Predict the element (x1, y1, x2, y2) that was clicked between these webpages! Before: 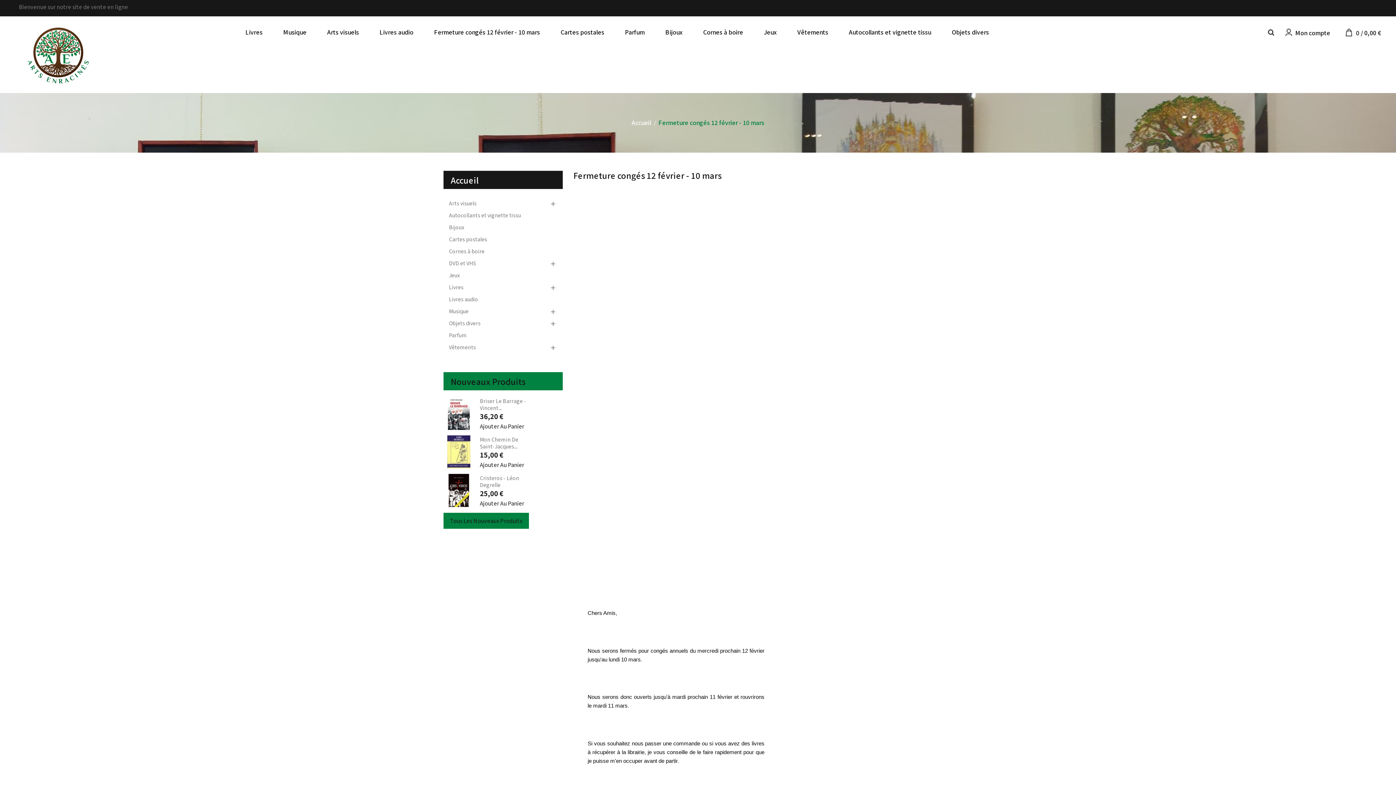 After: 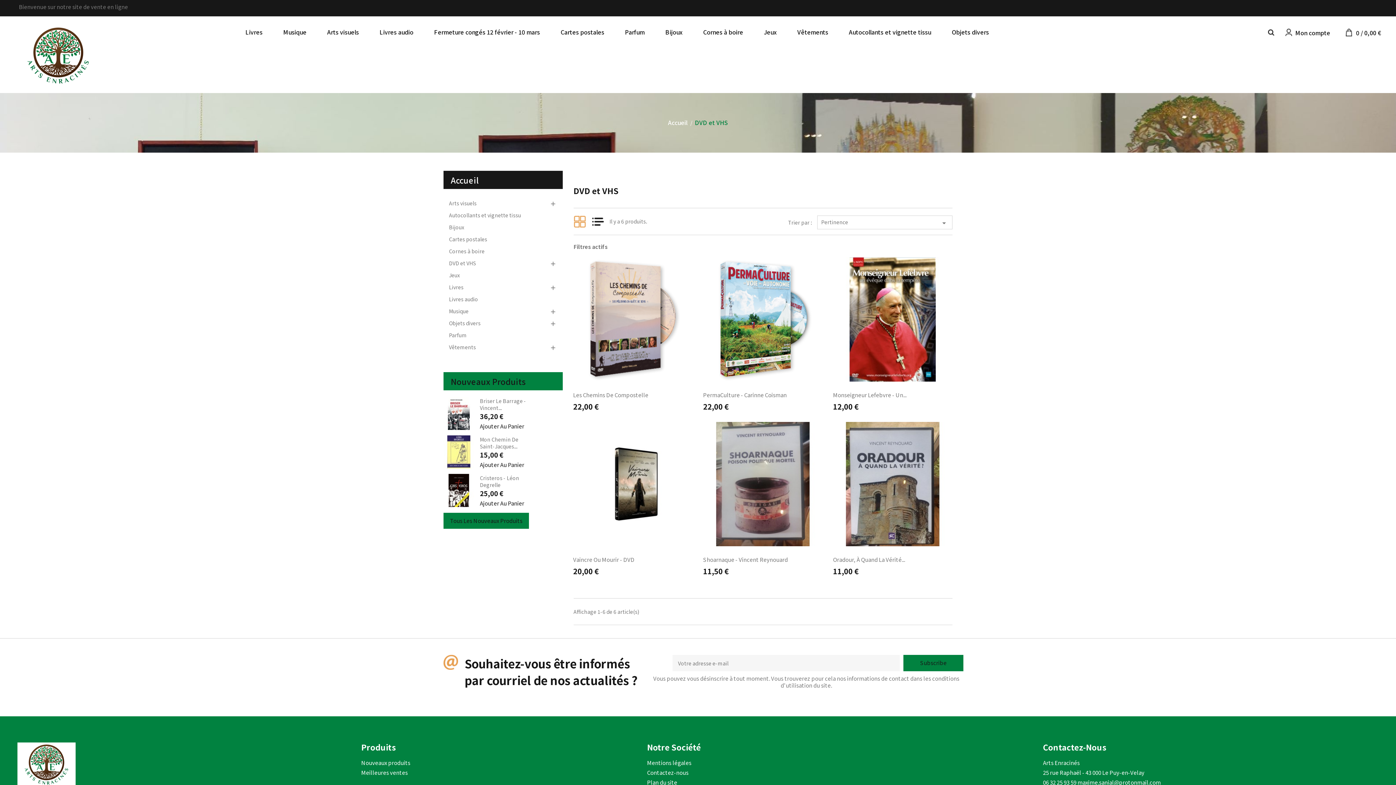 Action: label: DVD et VHS bbox: (449, 257, 557, 269)